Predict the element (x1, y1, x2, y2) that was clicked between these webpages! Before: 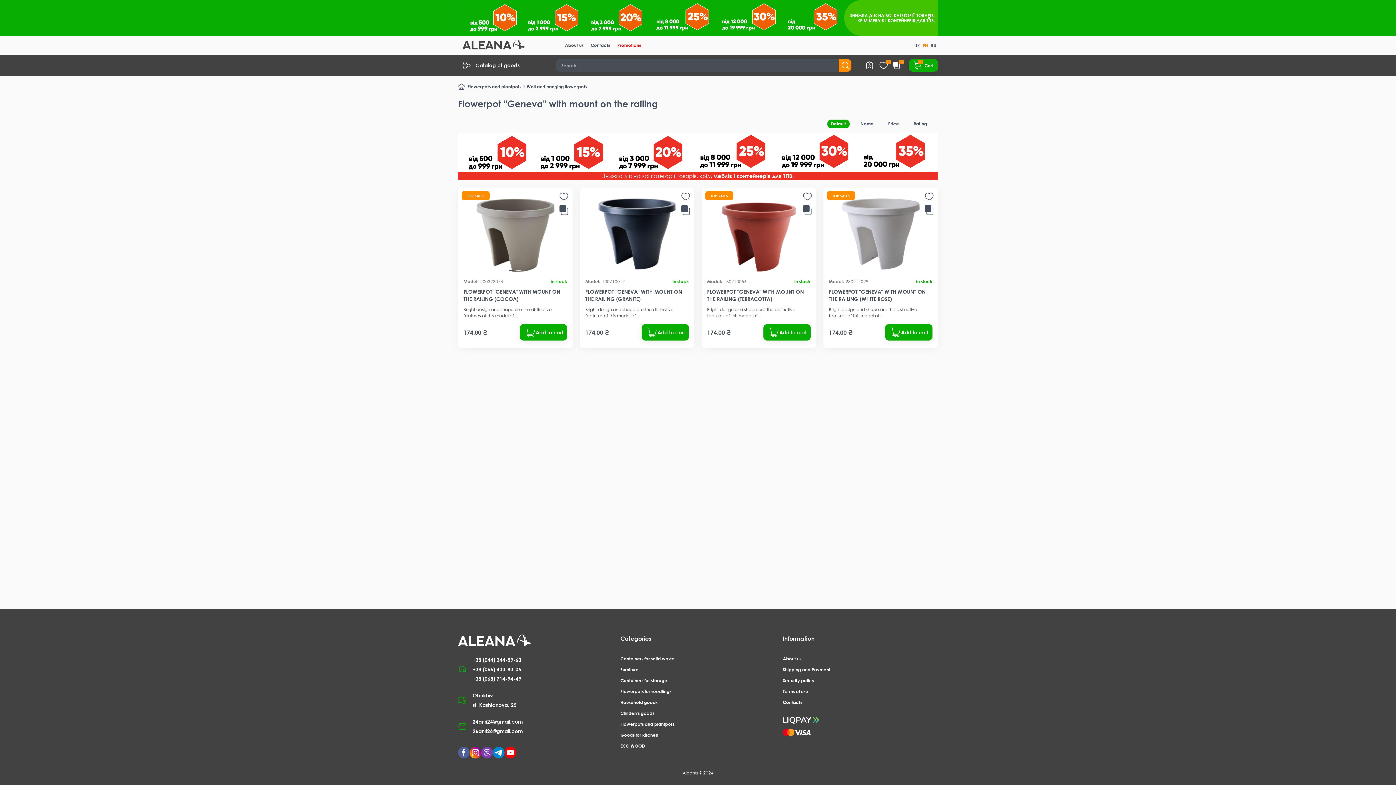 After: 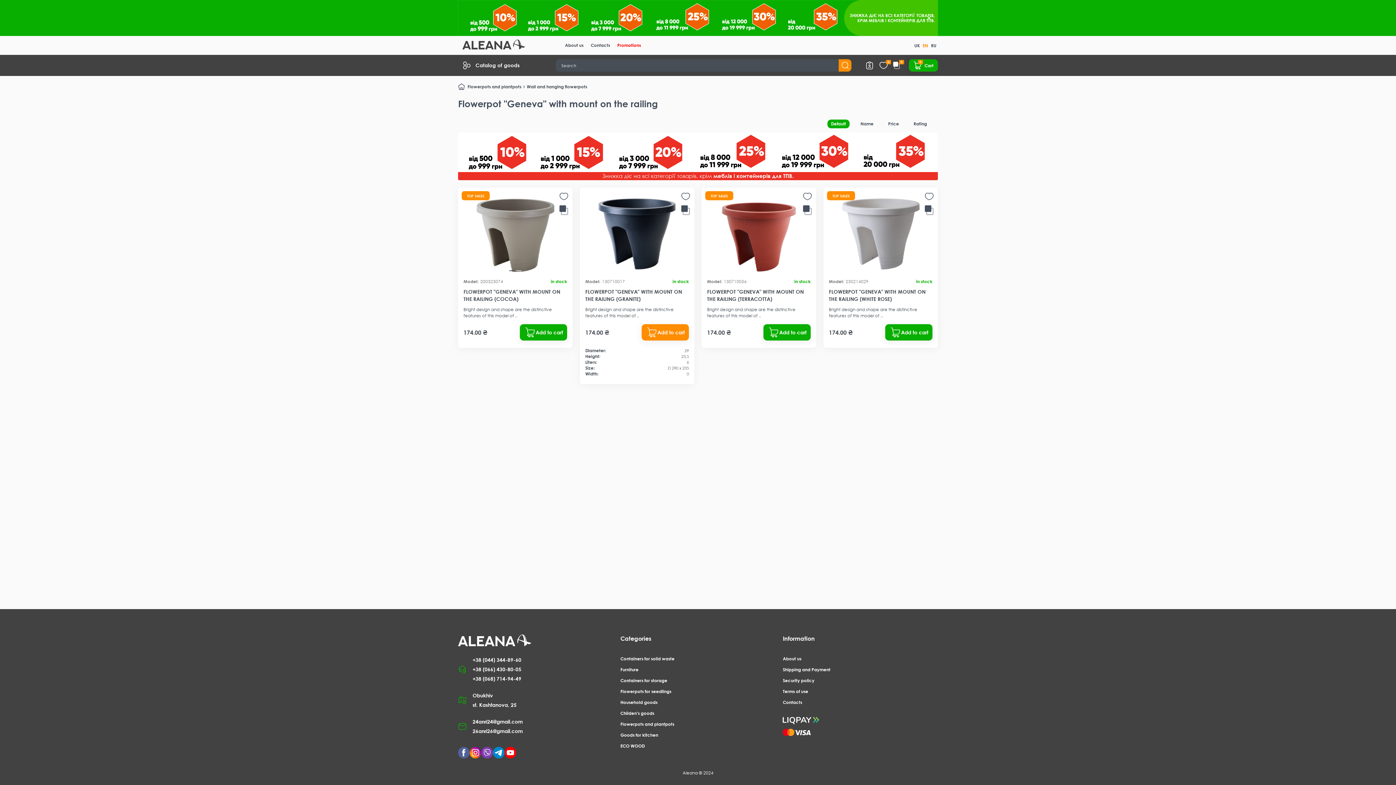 Action: bbox: (641, 324, 689, 340) label: Add to cart